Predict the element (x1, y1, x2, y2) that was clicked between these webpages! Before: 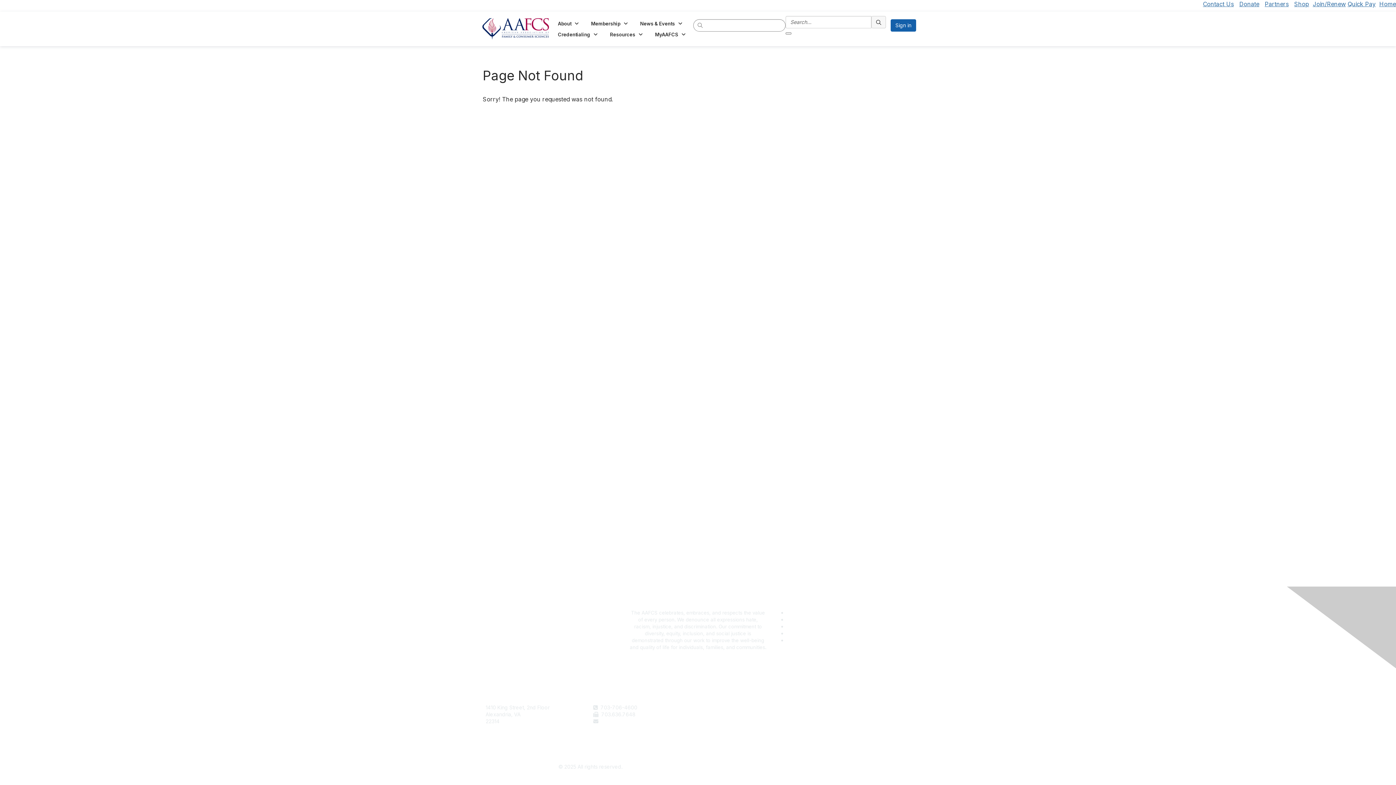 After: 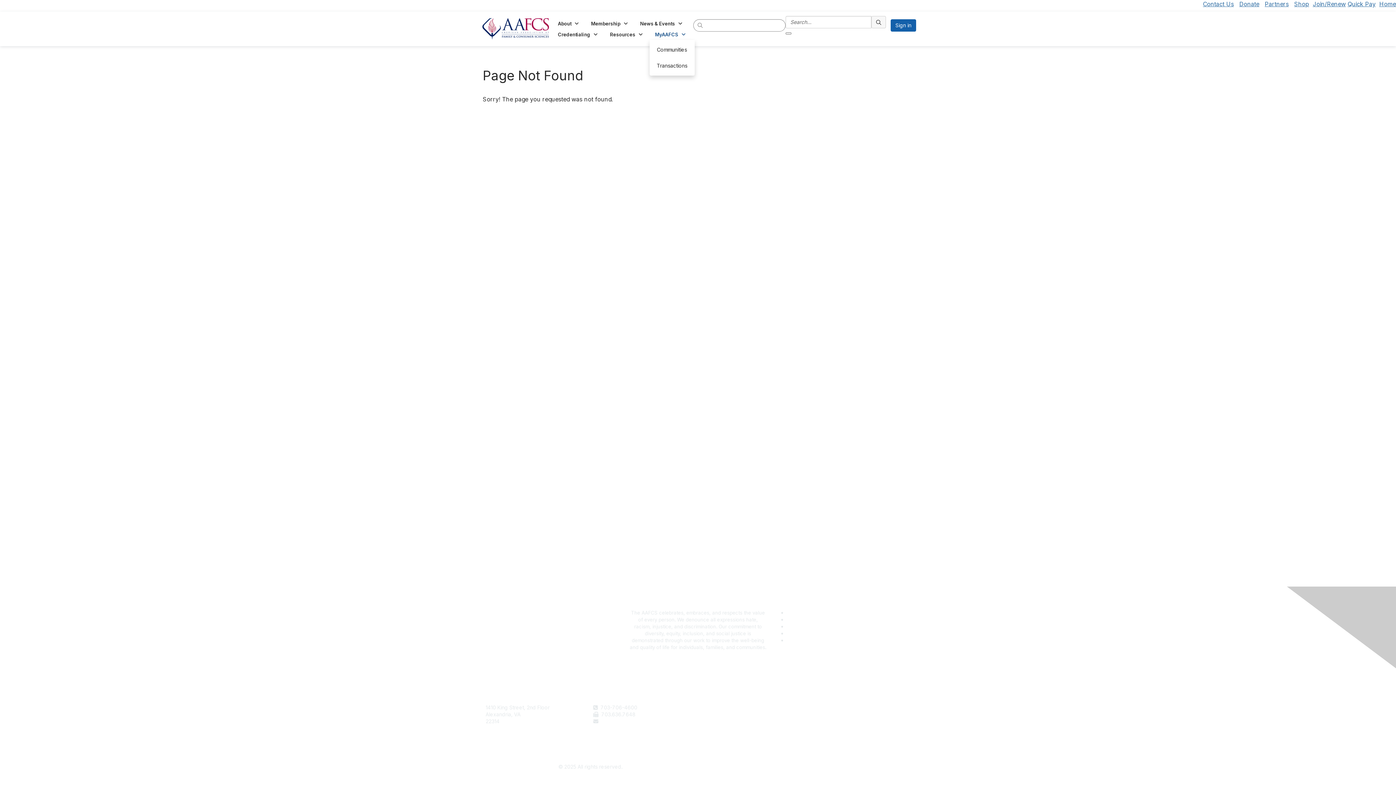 Action: label: MyAAFCS  bbox: (649, 28, 692, 39)